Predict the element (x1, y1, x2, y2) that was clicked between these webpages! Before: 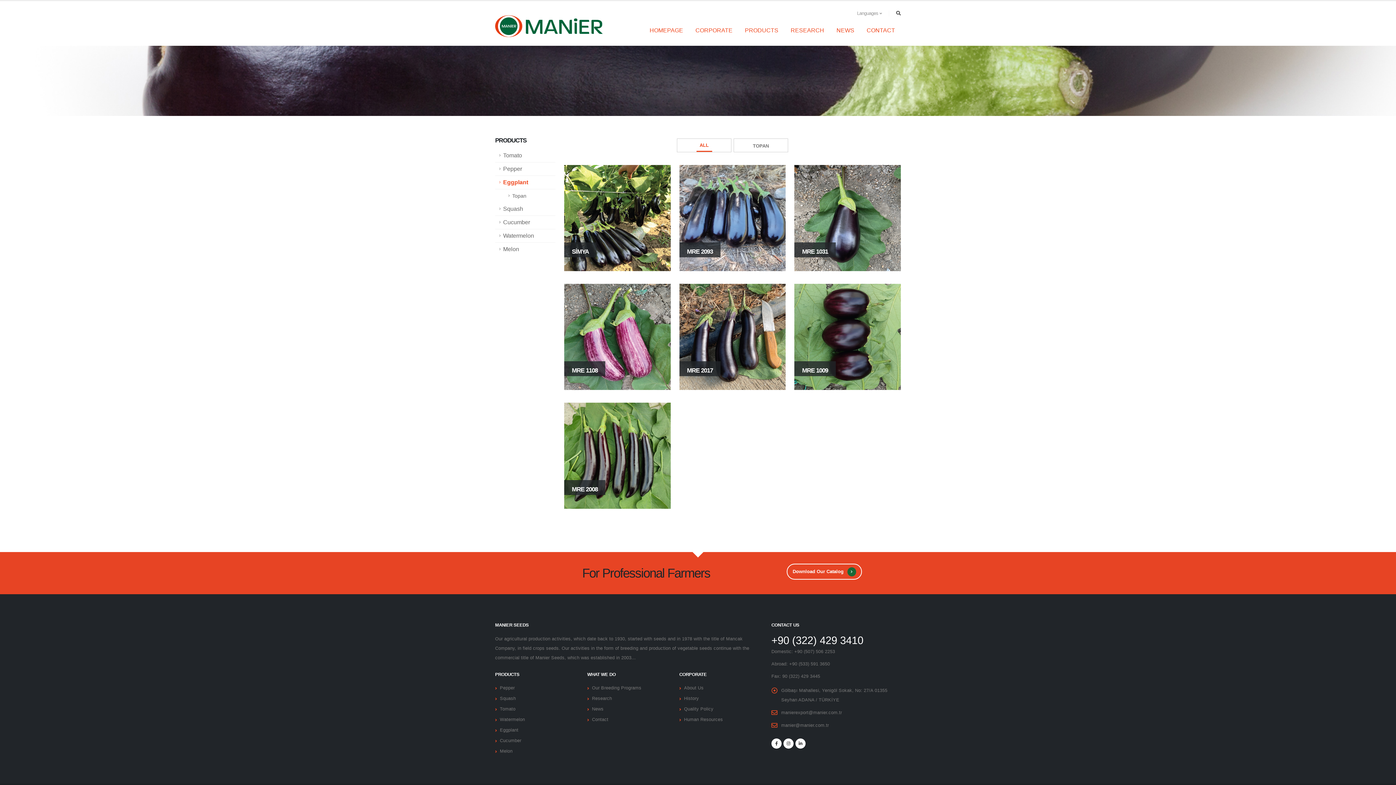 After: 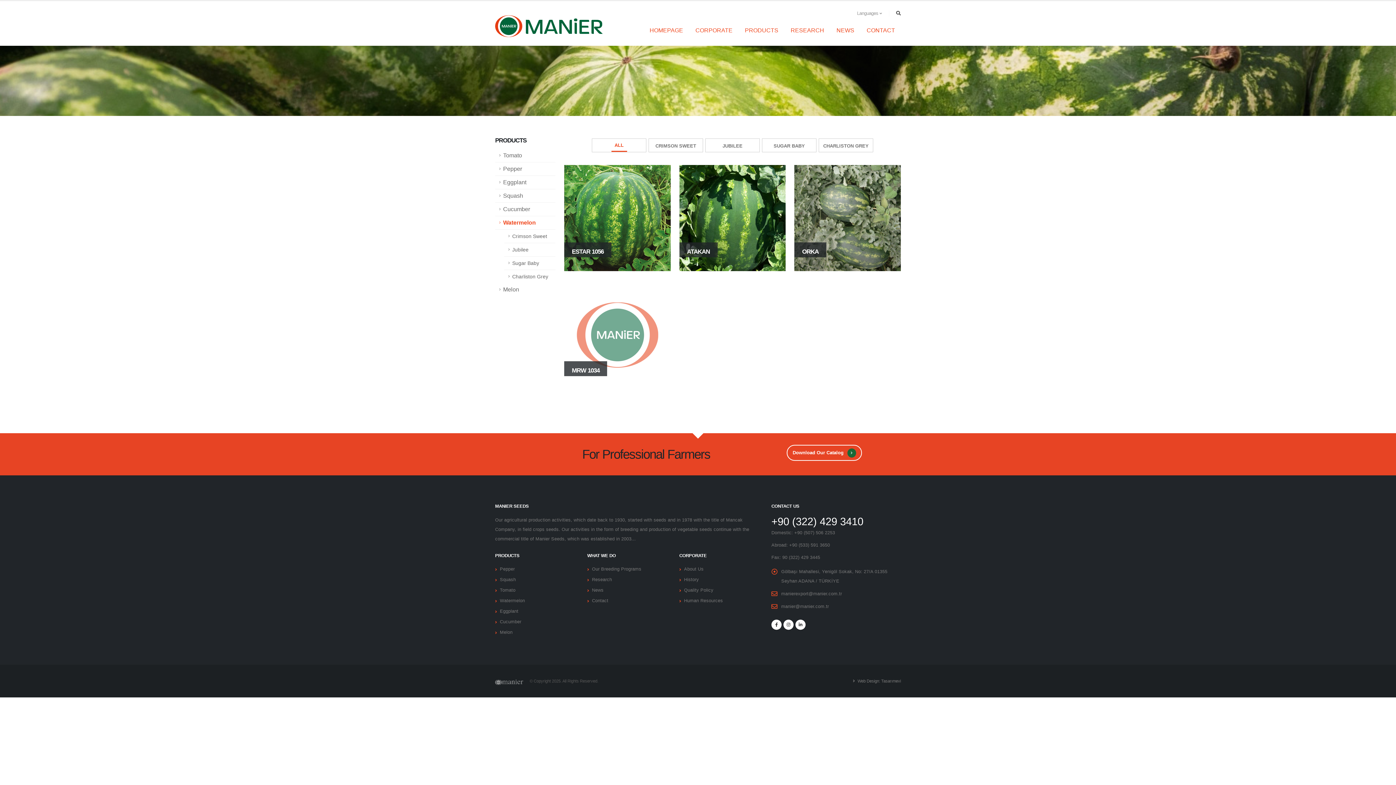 Action: bbox: (495, 229, 555, 242) label: Watermelon